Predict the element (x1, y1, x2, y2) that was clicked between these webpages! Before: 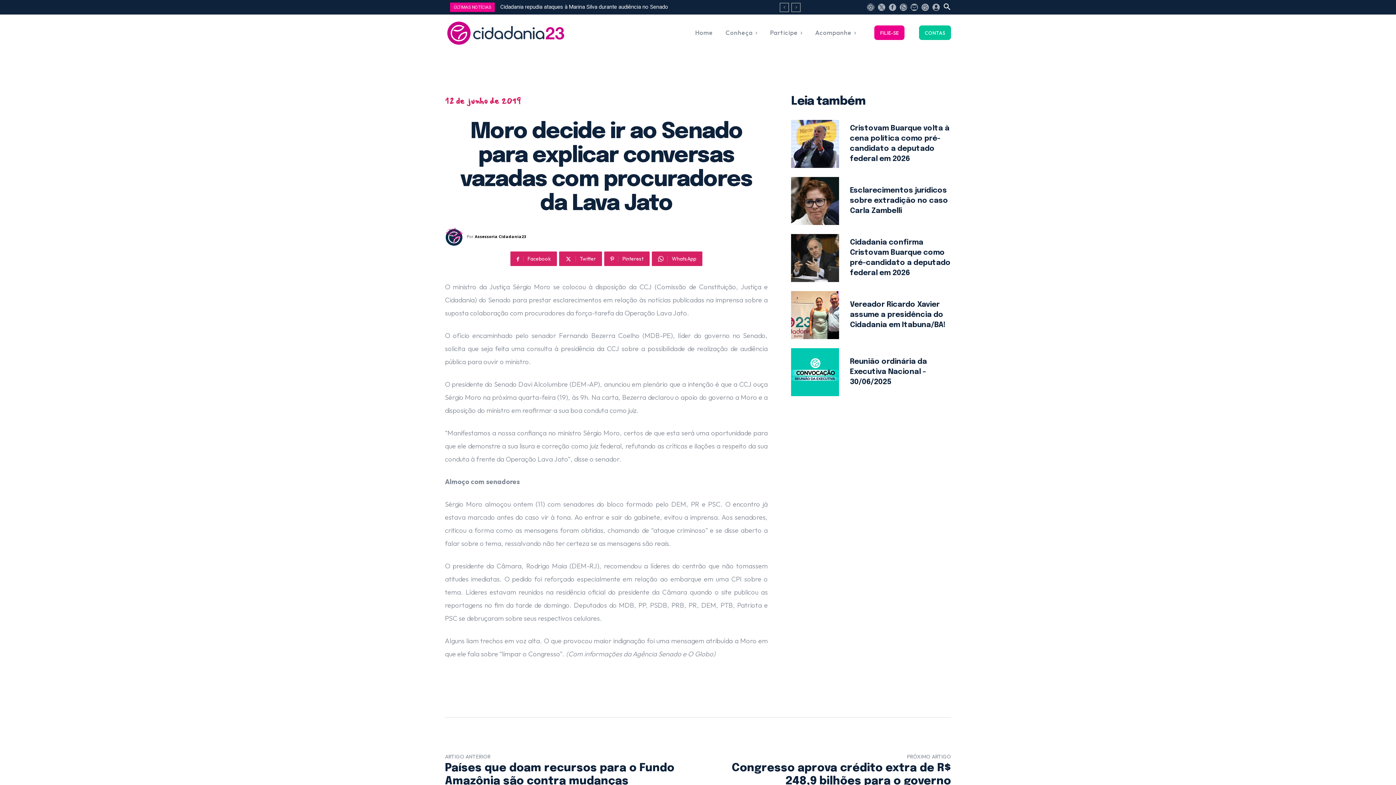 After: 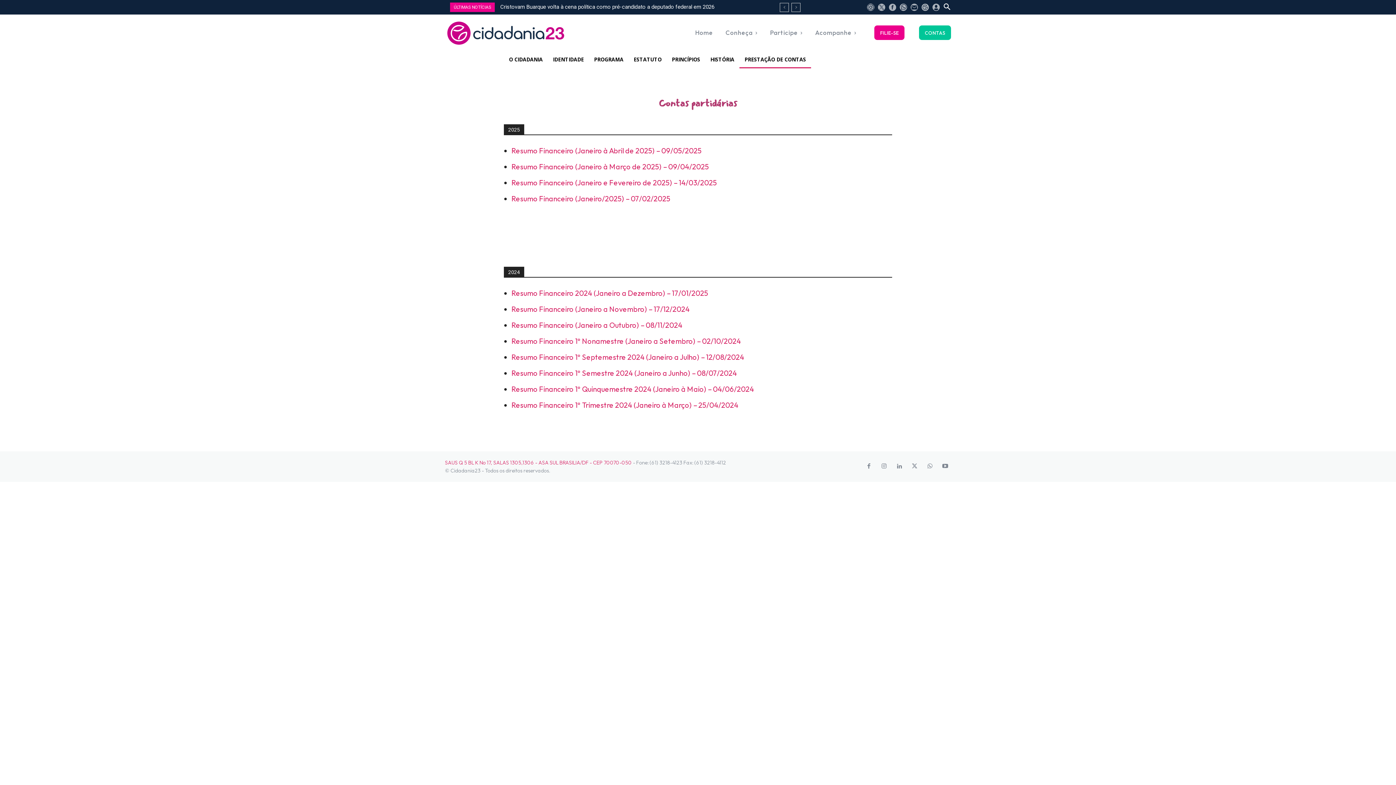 Action: label: CONTAS bbox: (919, 25, 951, 40)